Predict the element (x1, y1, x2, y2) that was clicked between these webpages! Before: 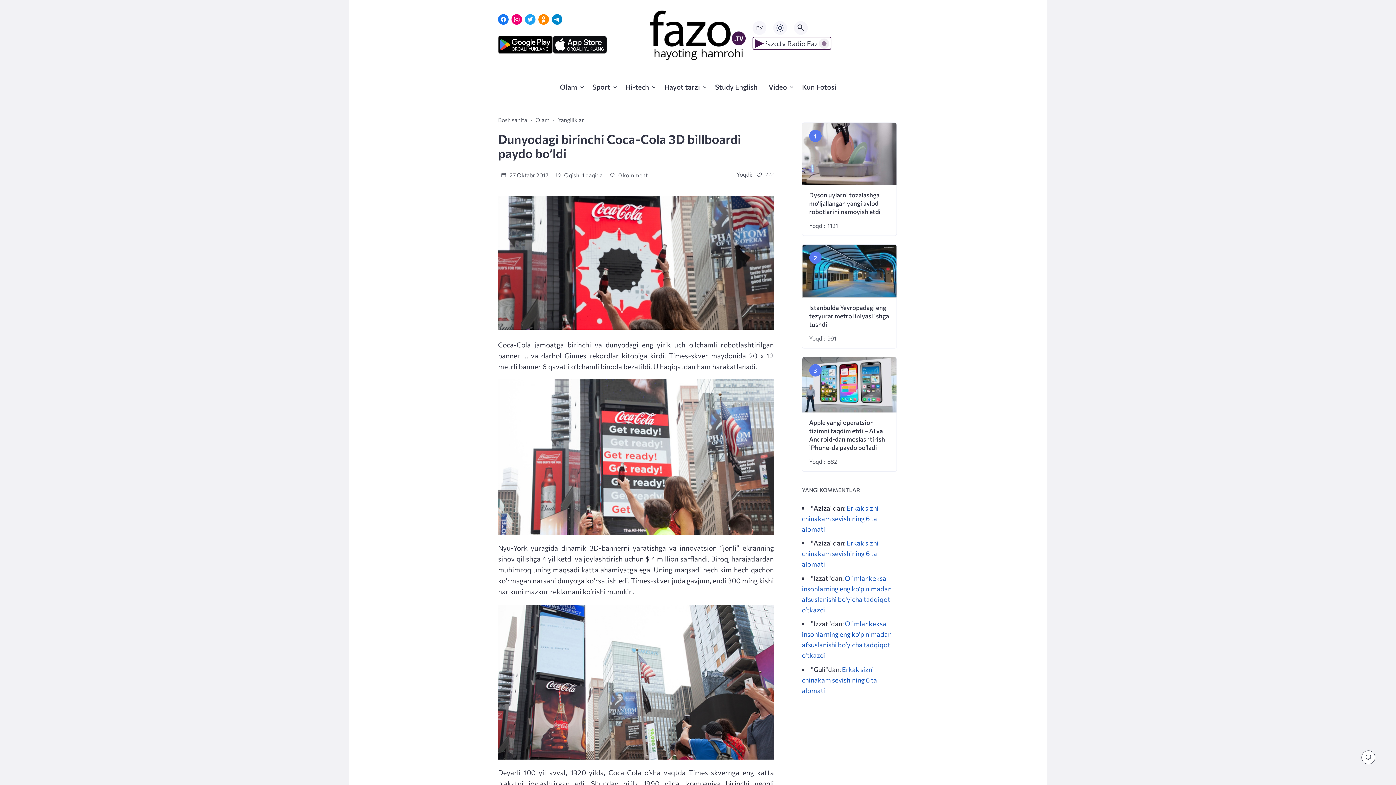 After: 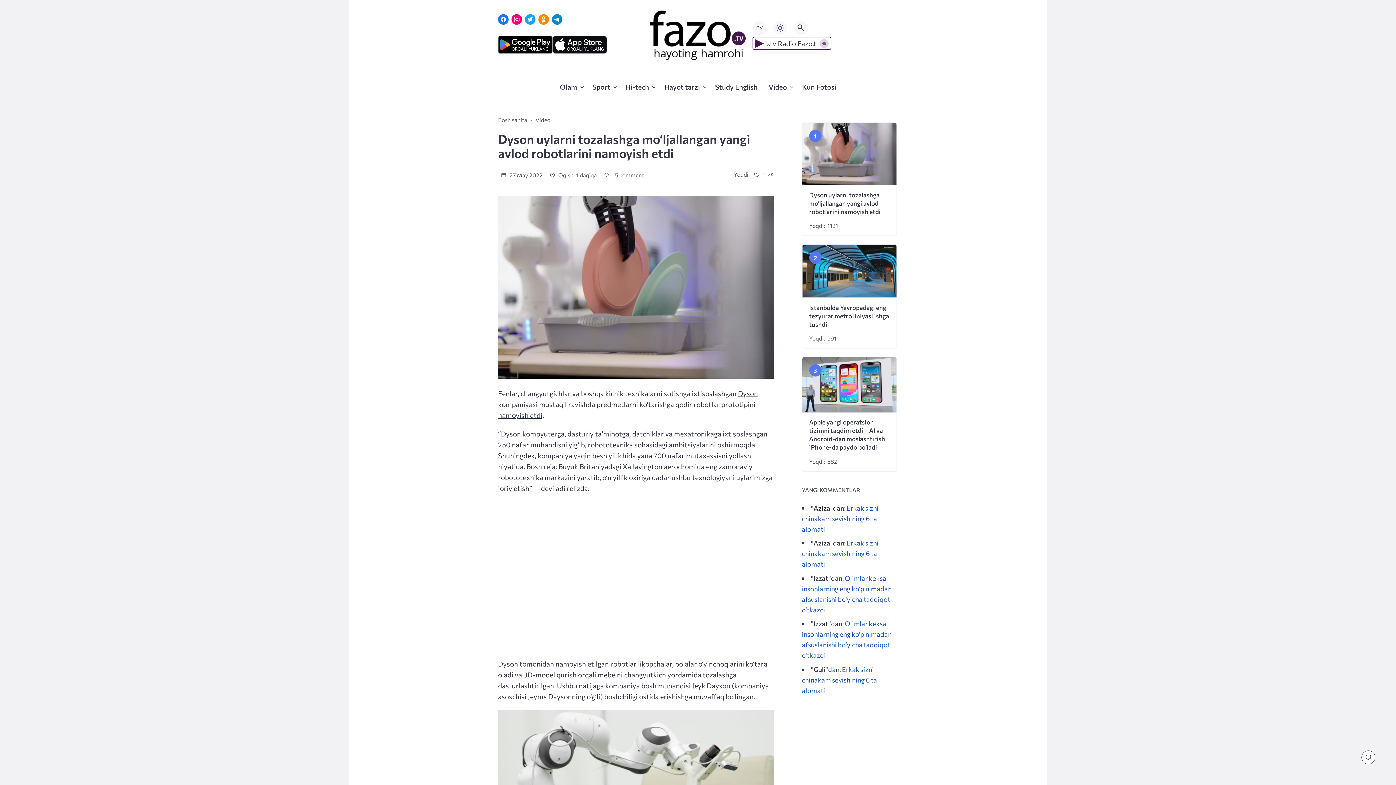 Action: bbox: (802, 122, 896, 185)